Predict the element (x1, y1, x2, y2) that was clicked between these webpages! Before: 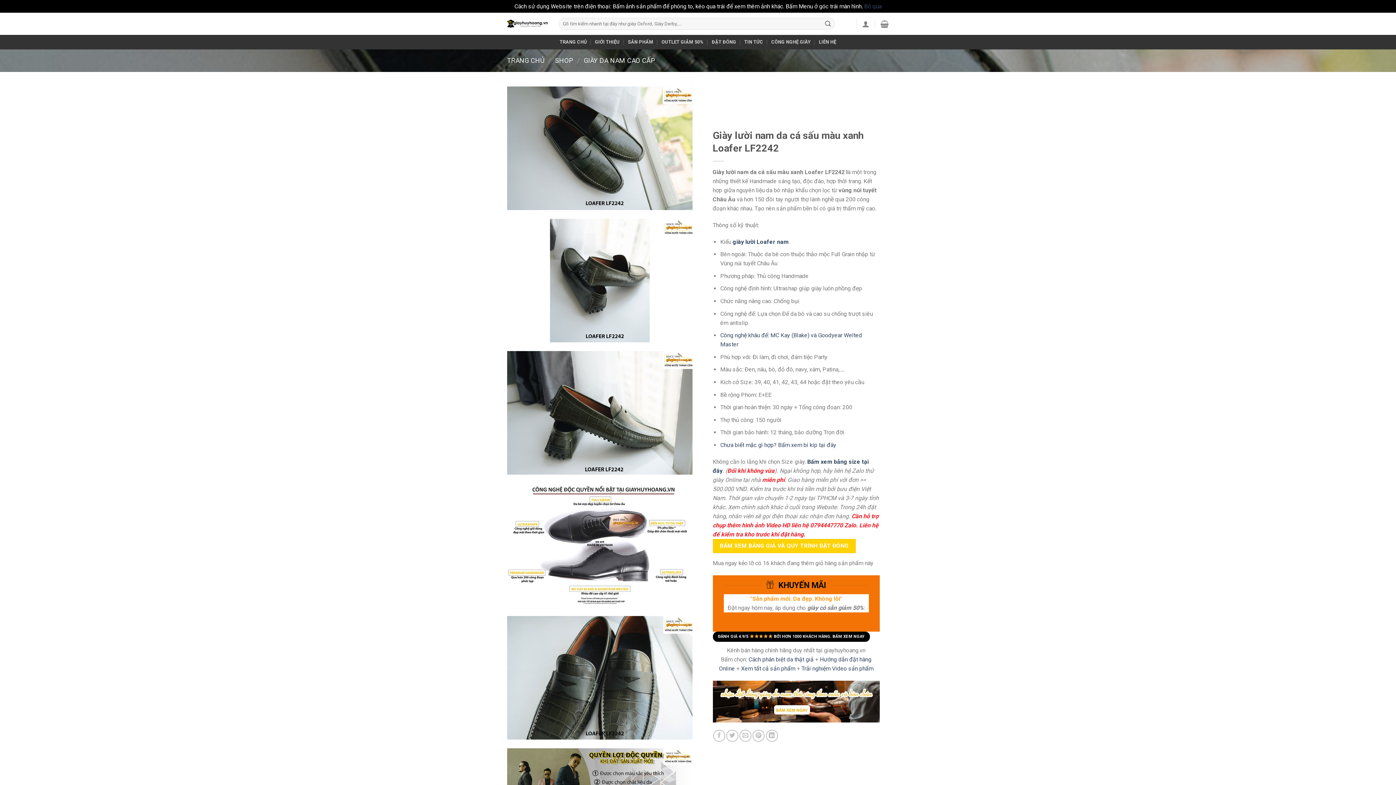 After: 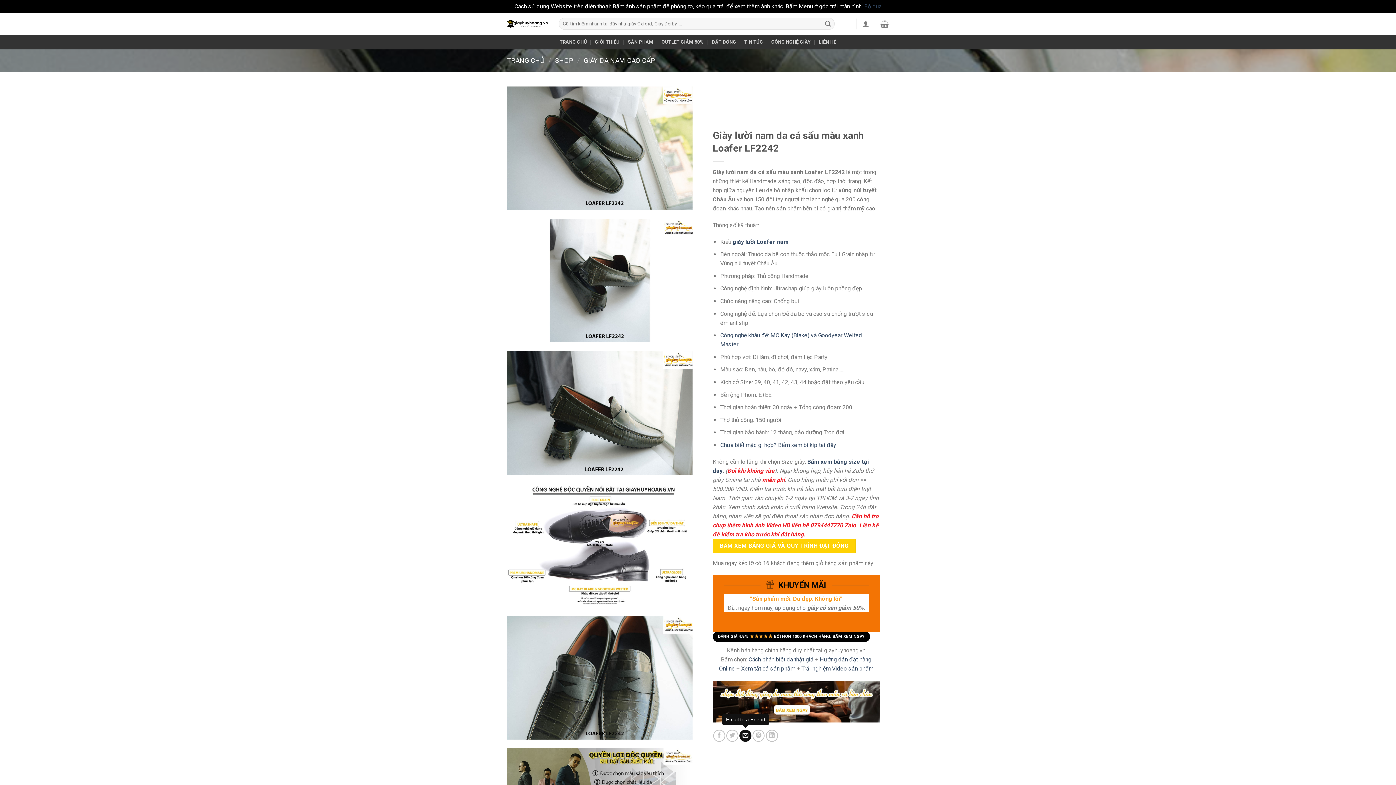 Action: bbox: (739, 730, 751, 742)